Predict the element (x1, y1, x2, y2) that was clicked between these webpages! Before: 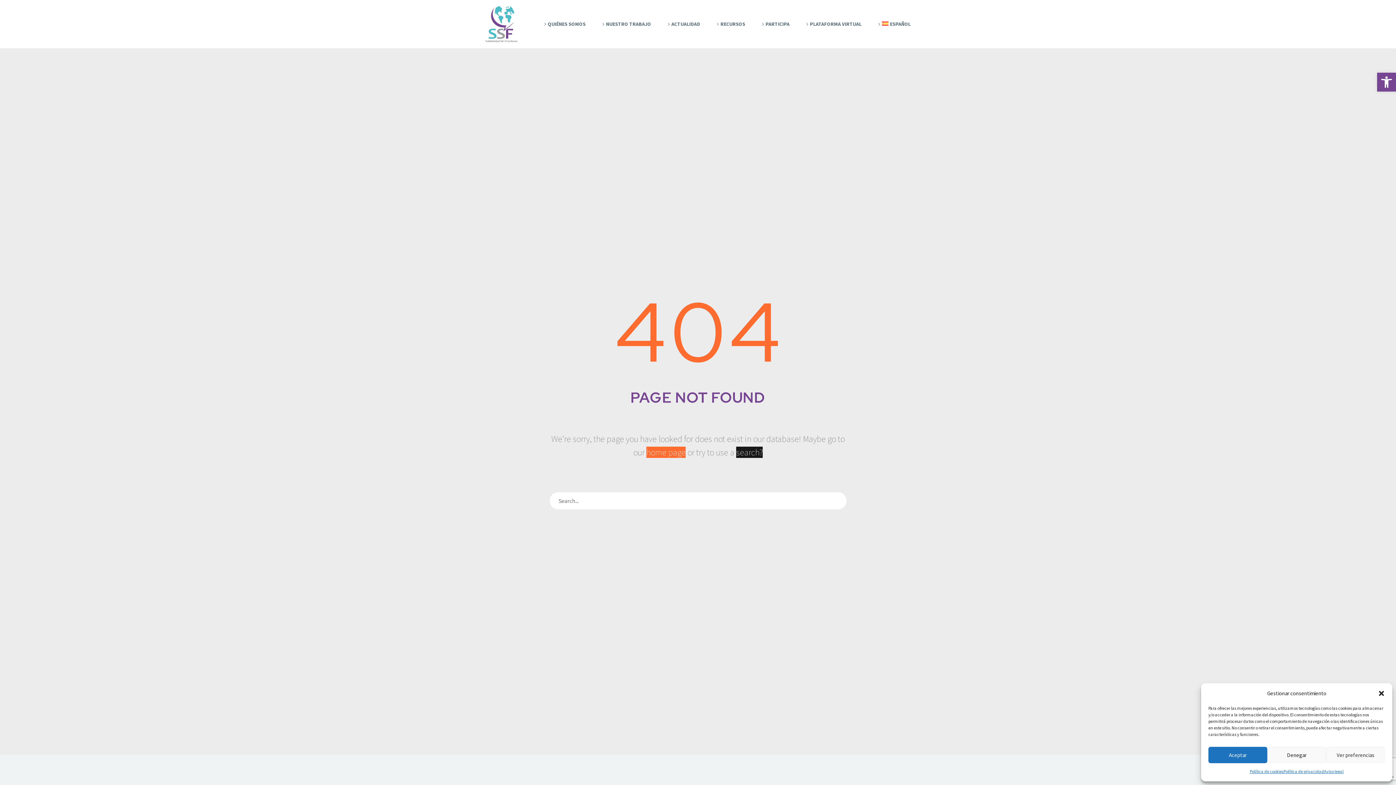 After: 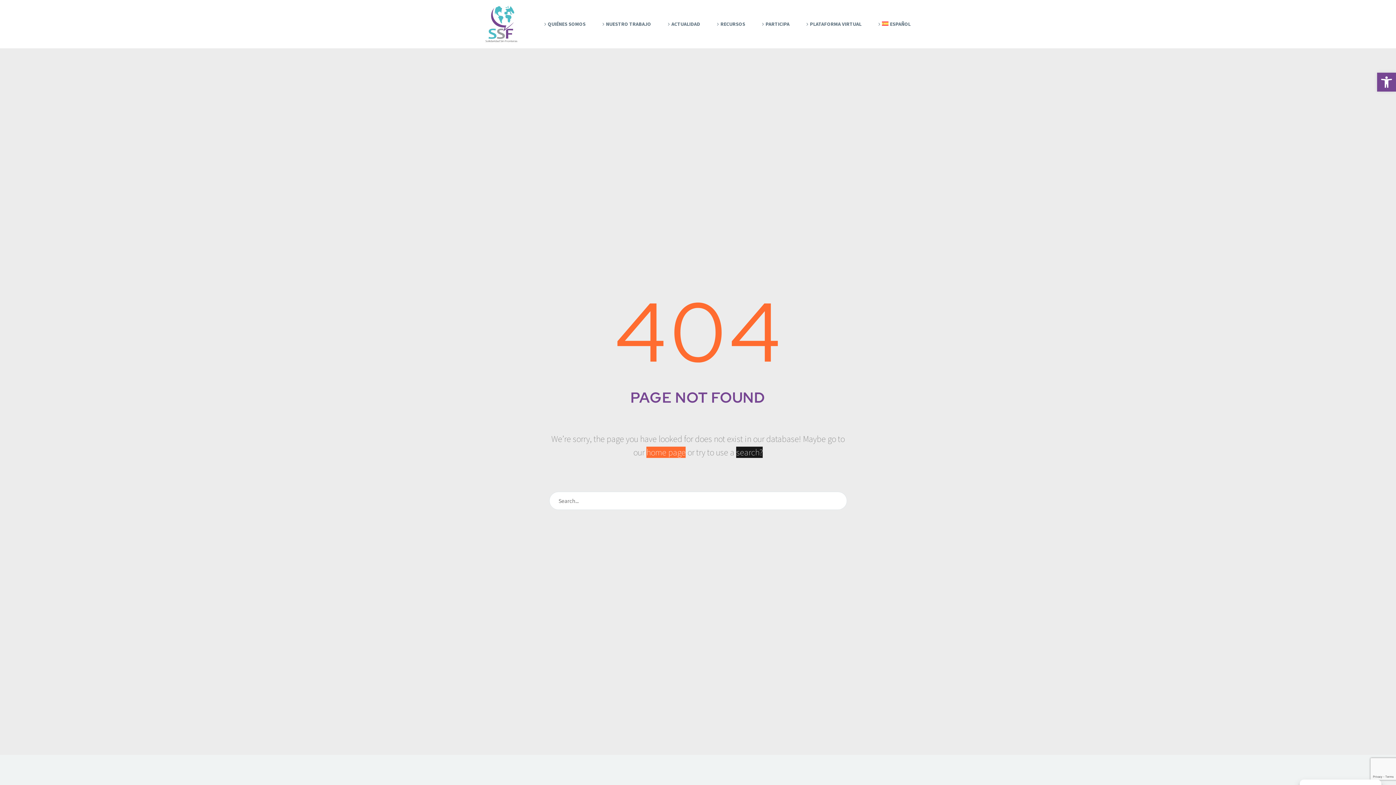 Action: label: Cerrar ventana bbox: (1378, 690, 1385, 697)